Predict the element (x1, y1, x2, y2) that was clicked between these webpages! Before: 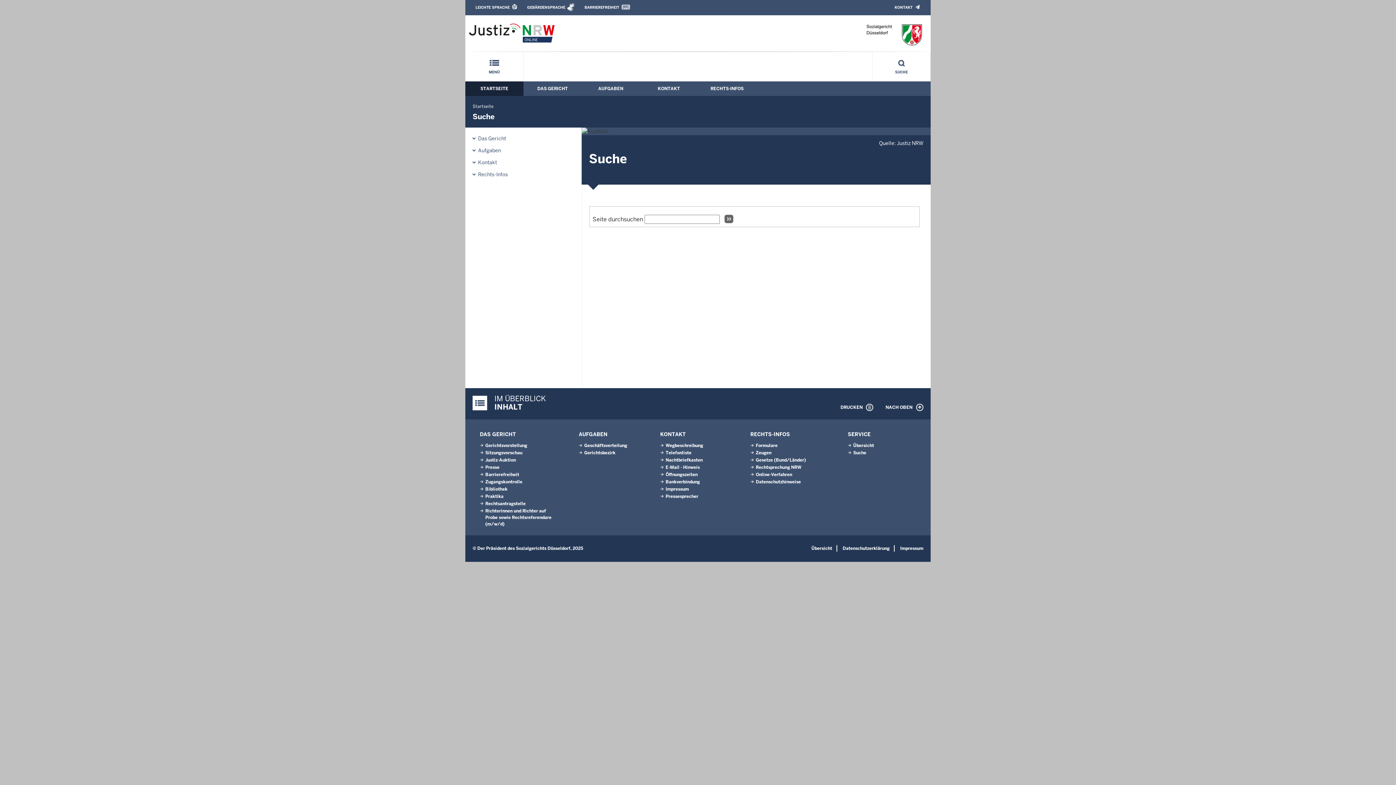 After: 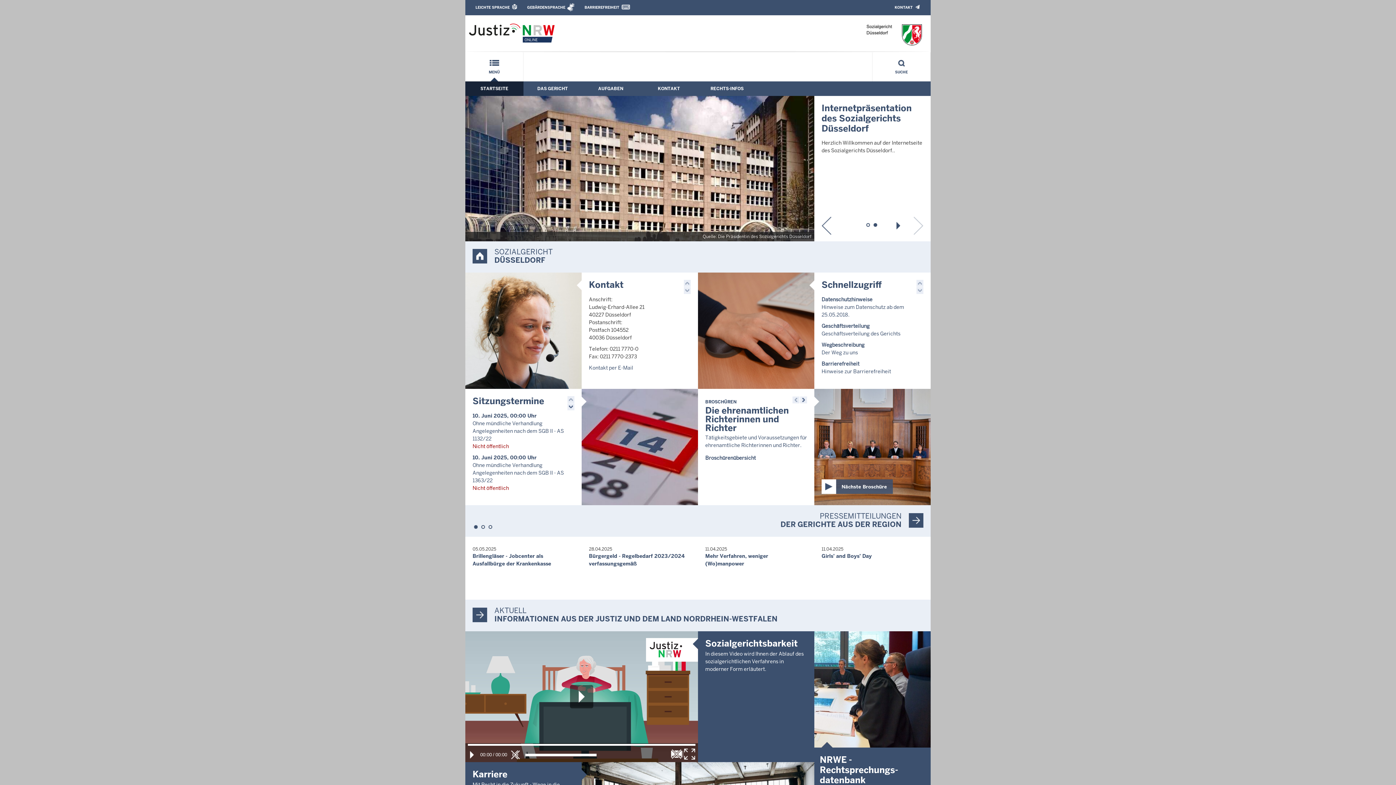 Action: label: Startseite bbox: (472, 103, 493, 109)